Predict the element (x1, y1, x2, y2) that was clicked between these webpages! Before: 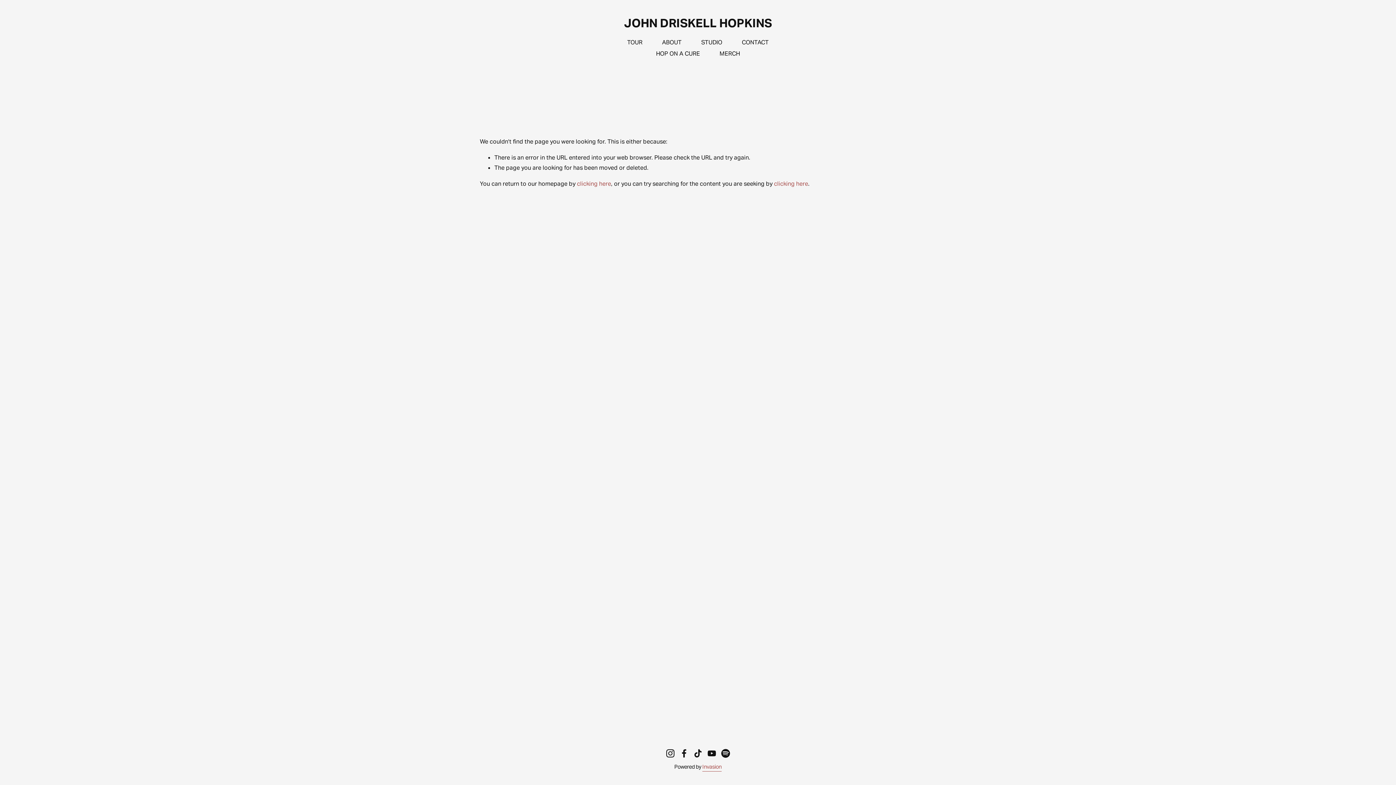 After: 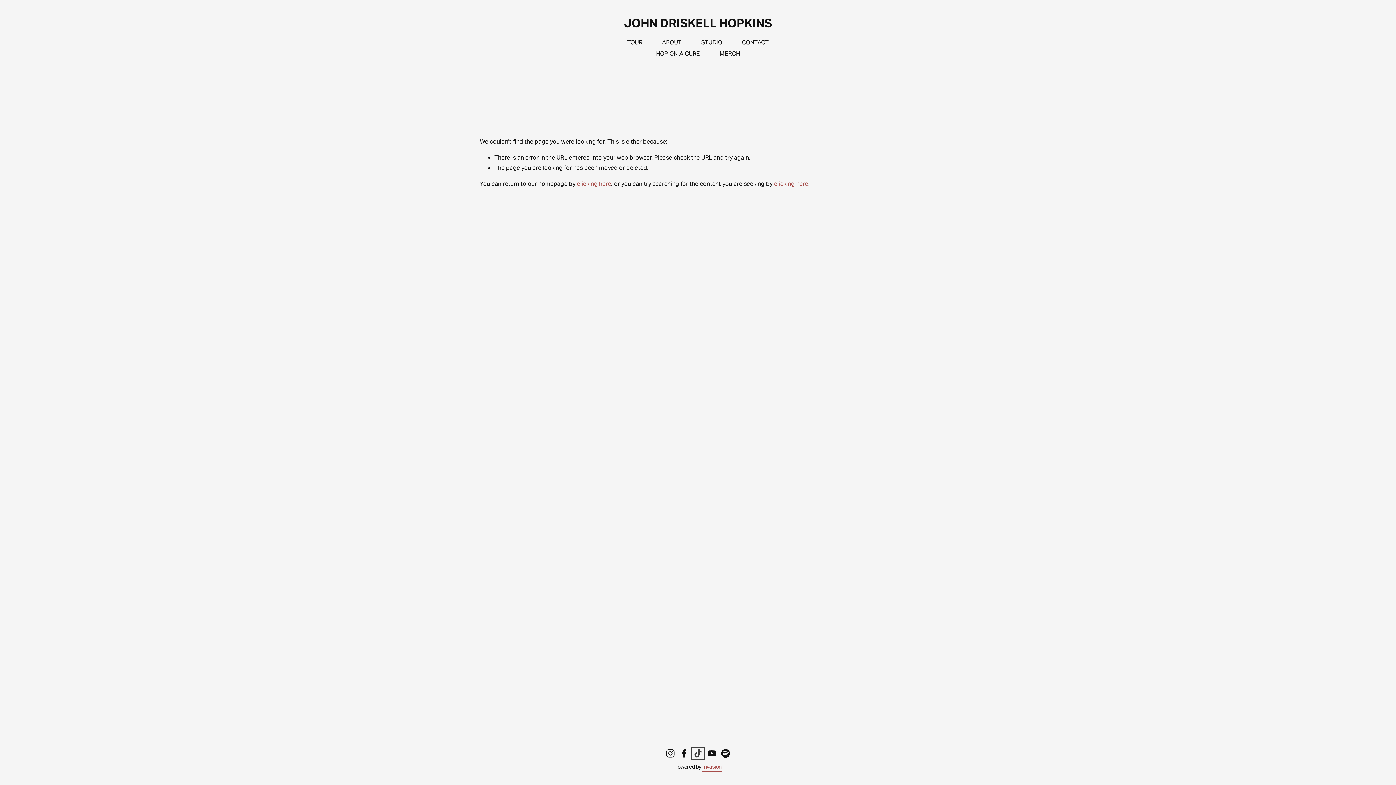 Action: bbox: (693, 749, 702, 758) label: TikTok